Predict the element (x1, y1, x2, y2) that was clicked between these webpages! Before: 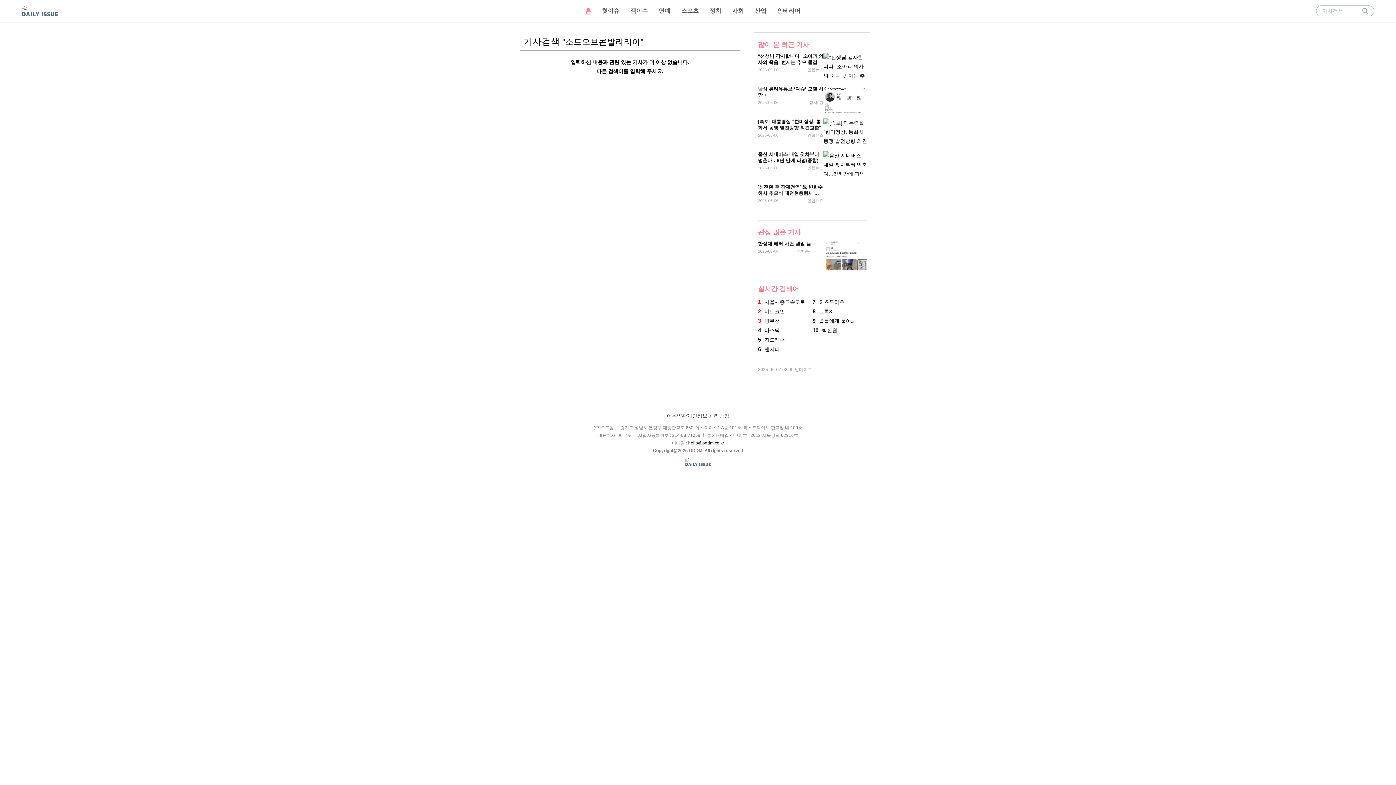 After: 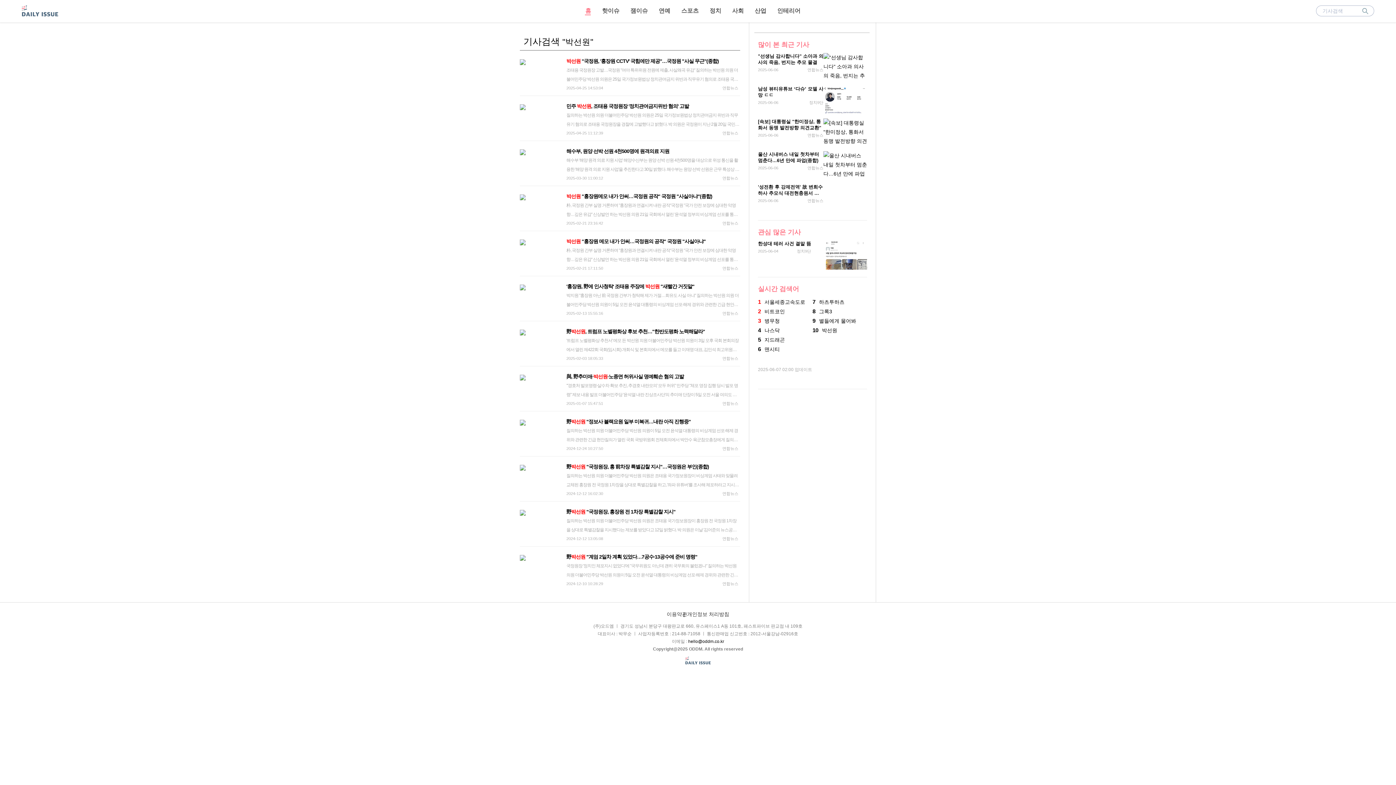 Action: label: 10박선원 bbox: (812, 327, 837, 333)